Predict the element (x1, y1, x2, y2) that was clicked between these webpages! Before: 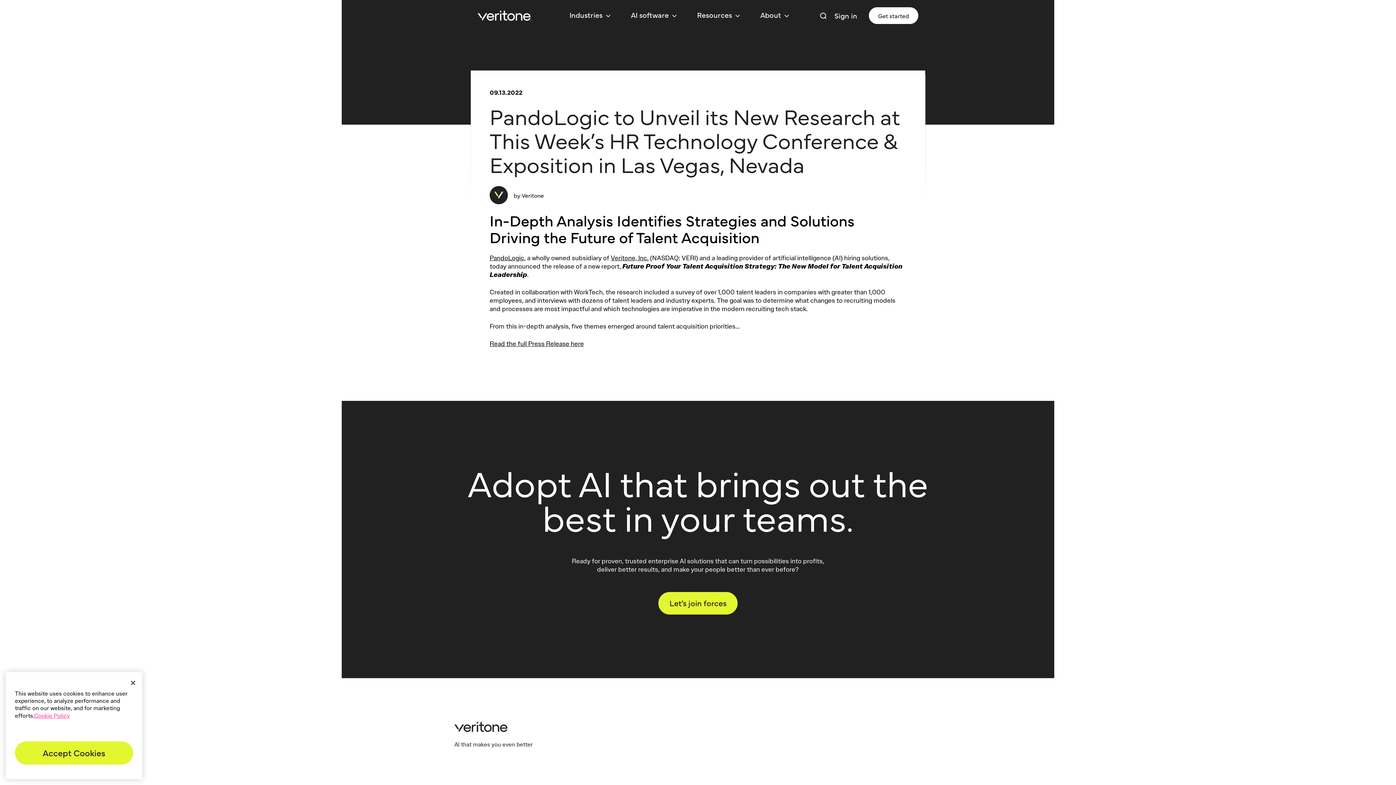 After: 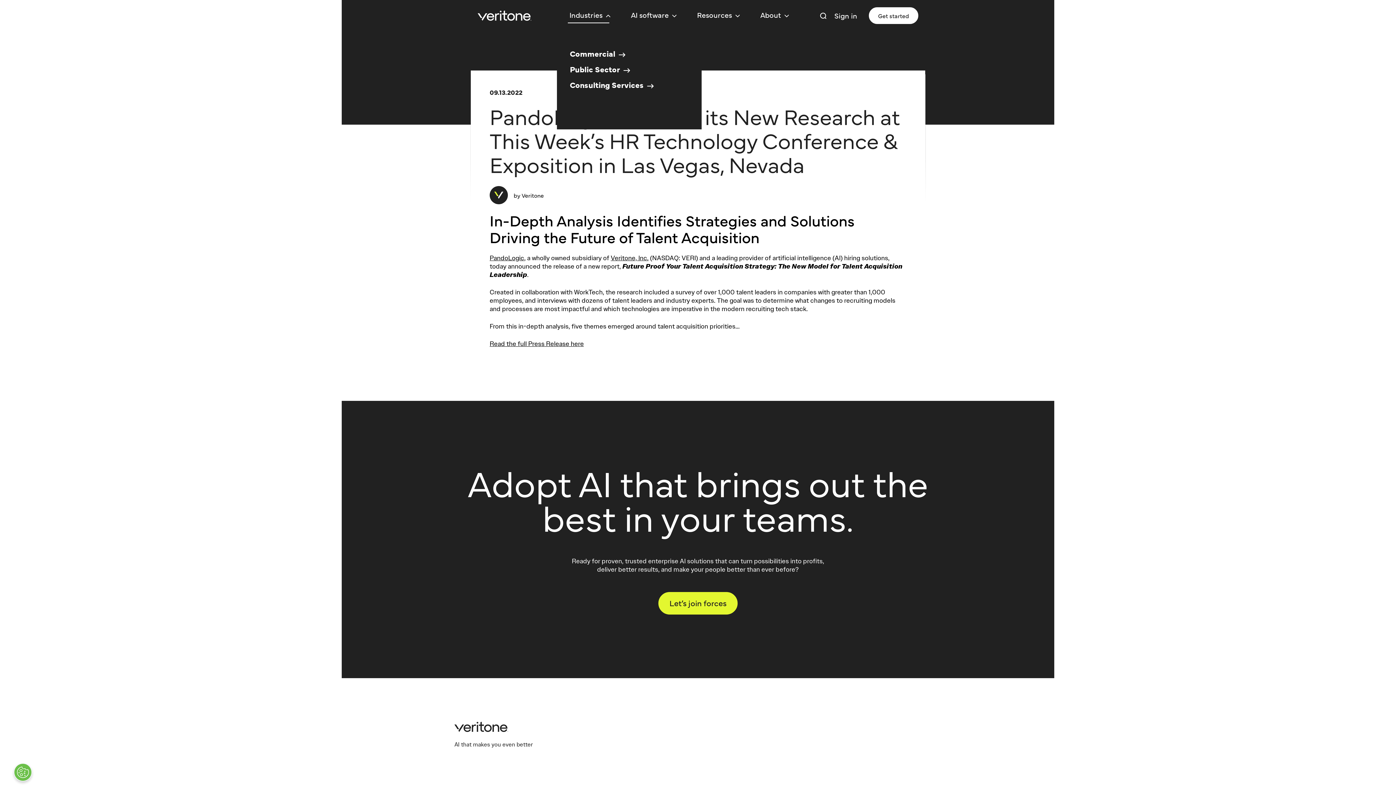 Action: label: Industries bbox: (556, 9, 609, 19)